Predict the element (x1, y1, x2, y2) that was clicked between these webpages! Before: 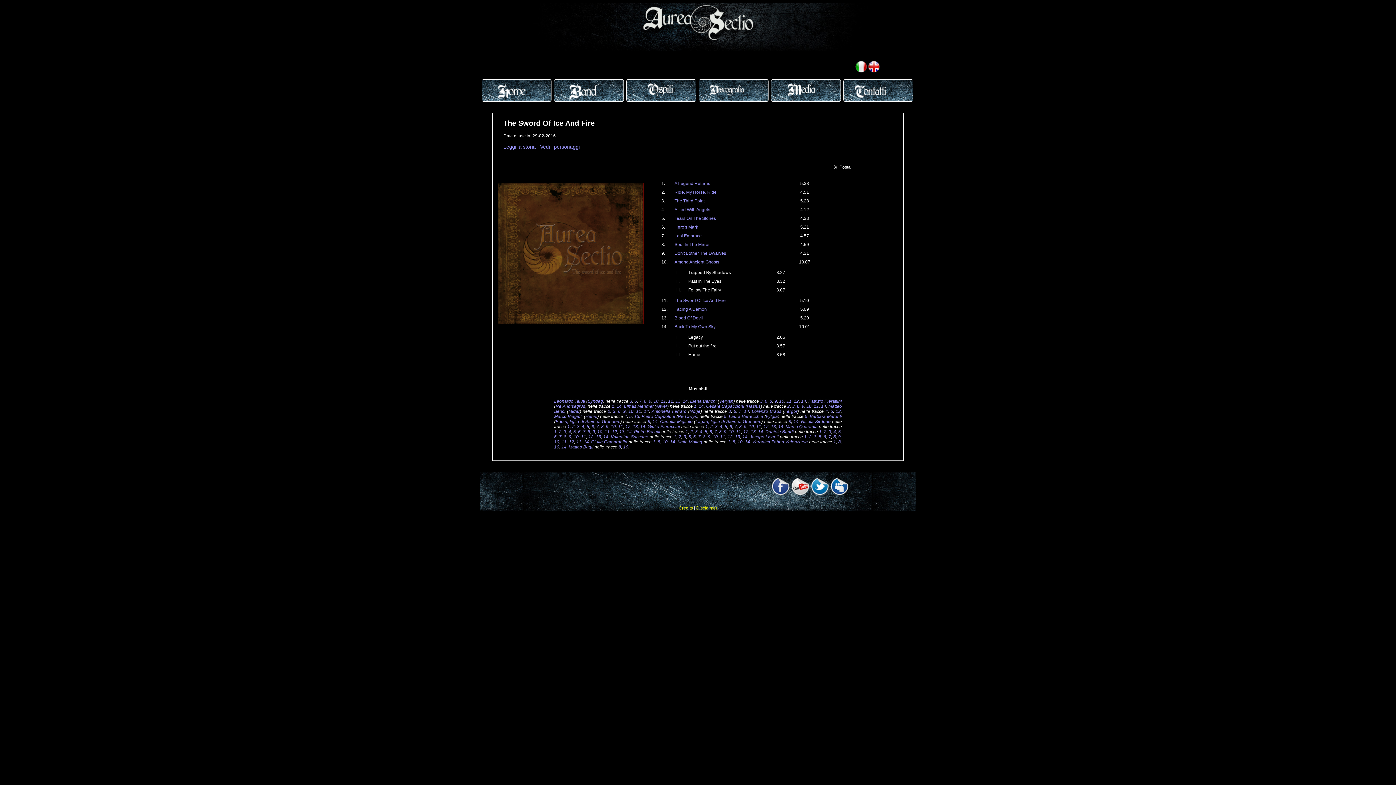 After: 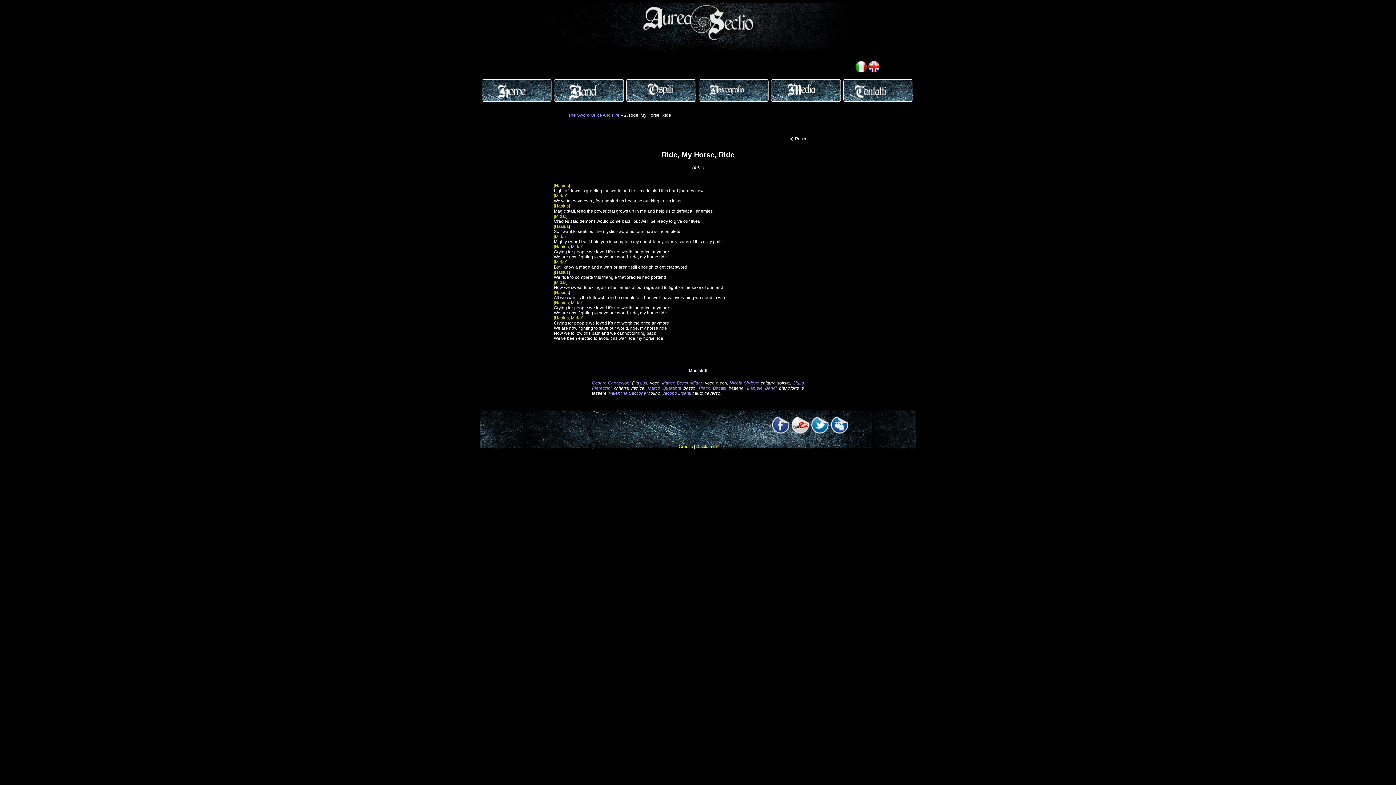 Action: label: 2 bbox: (824, 429, 826, 434)